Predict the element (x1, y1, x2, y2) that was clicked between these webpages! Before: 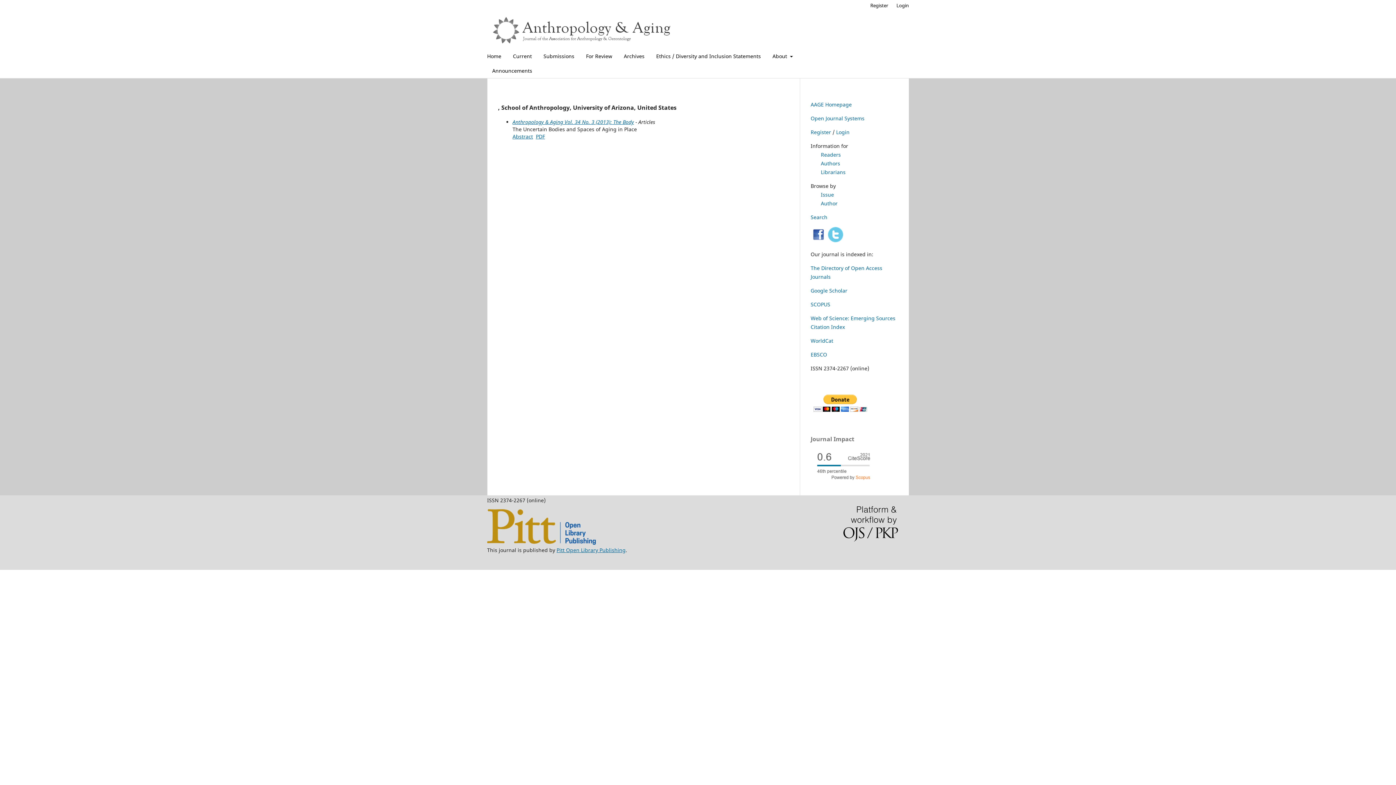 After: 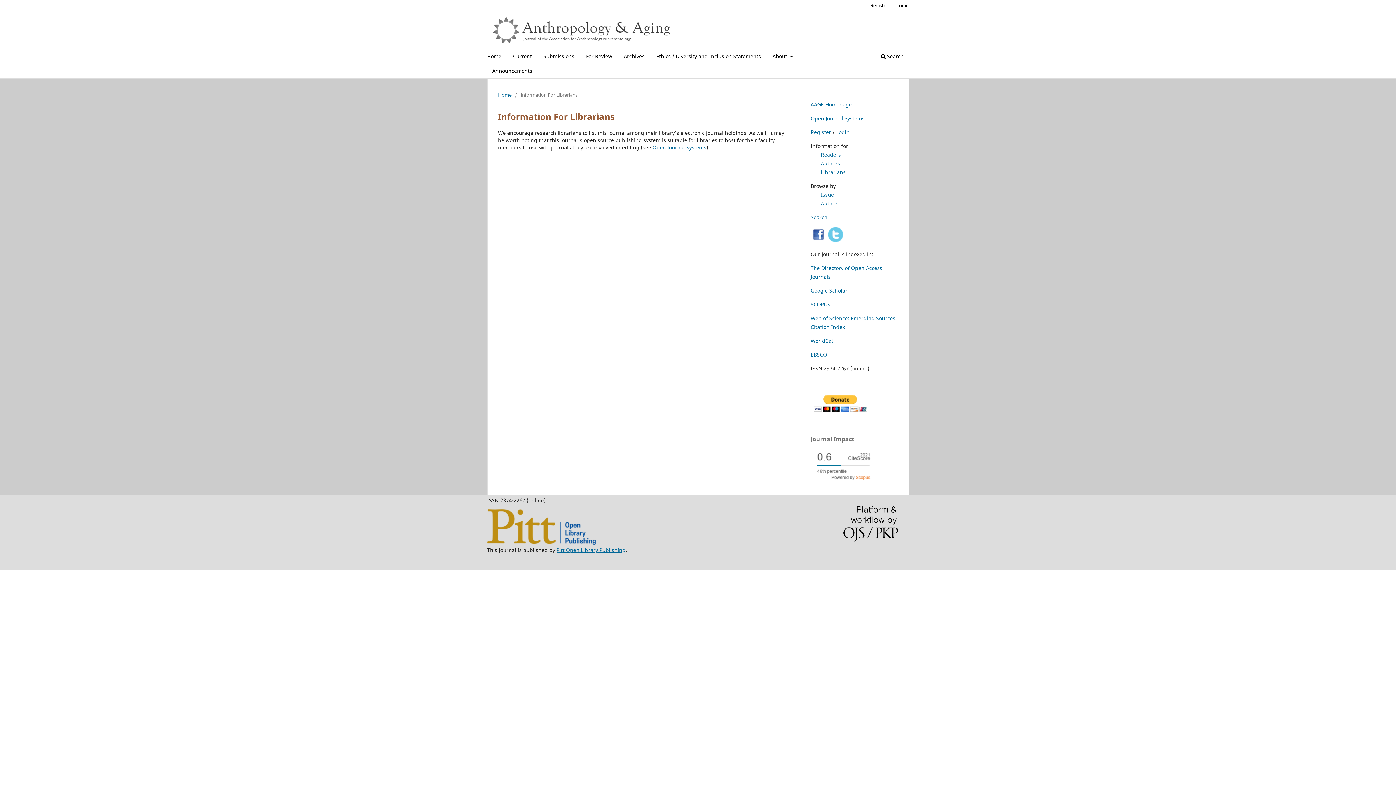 Action: bbox: (821, 168, 845, 175) label: Librarians